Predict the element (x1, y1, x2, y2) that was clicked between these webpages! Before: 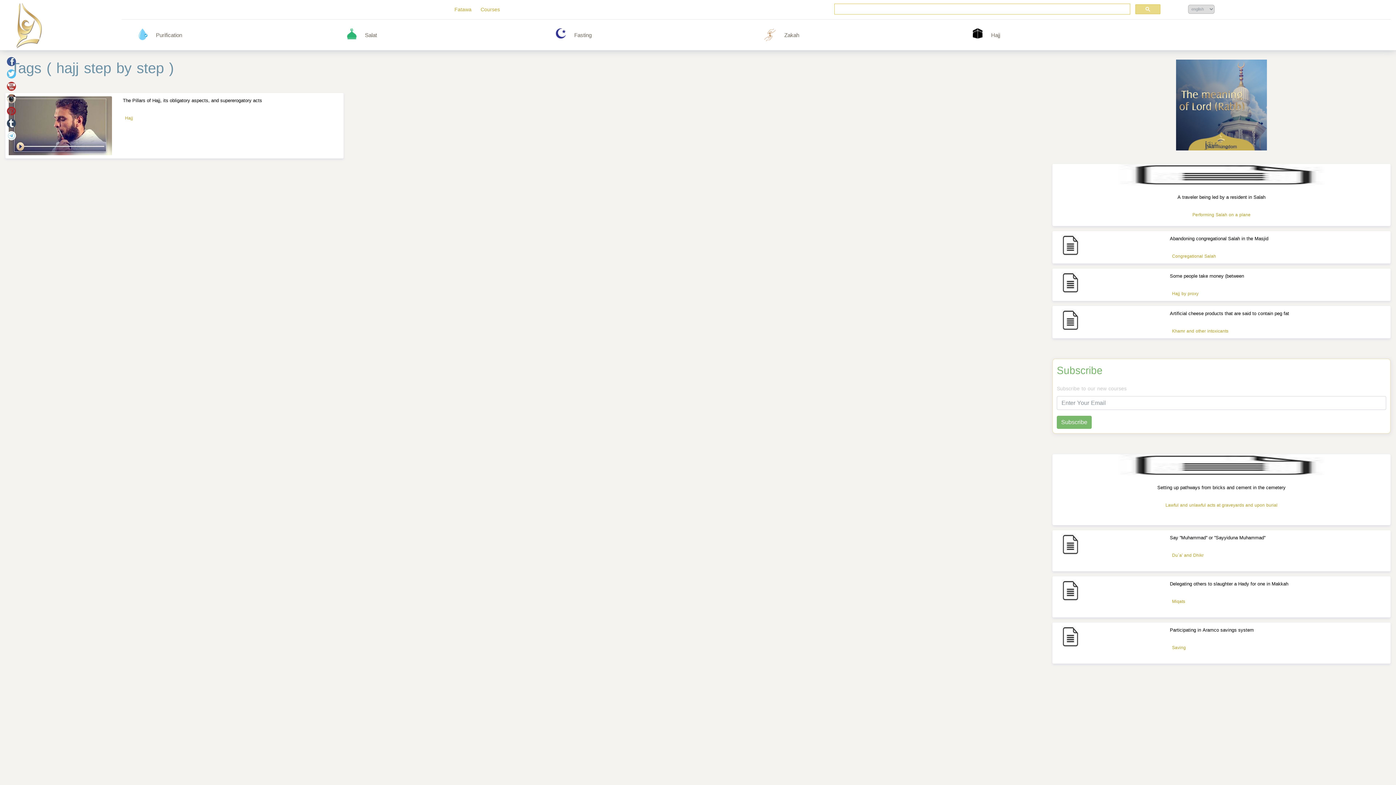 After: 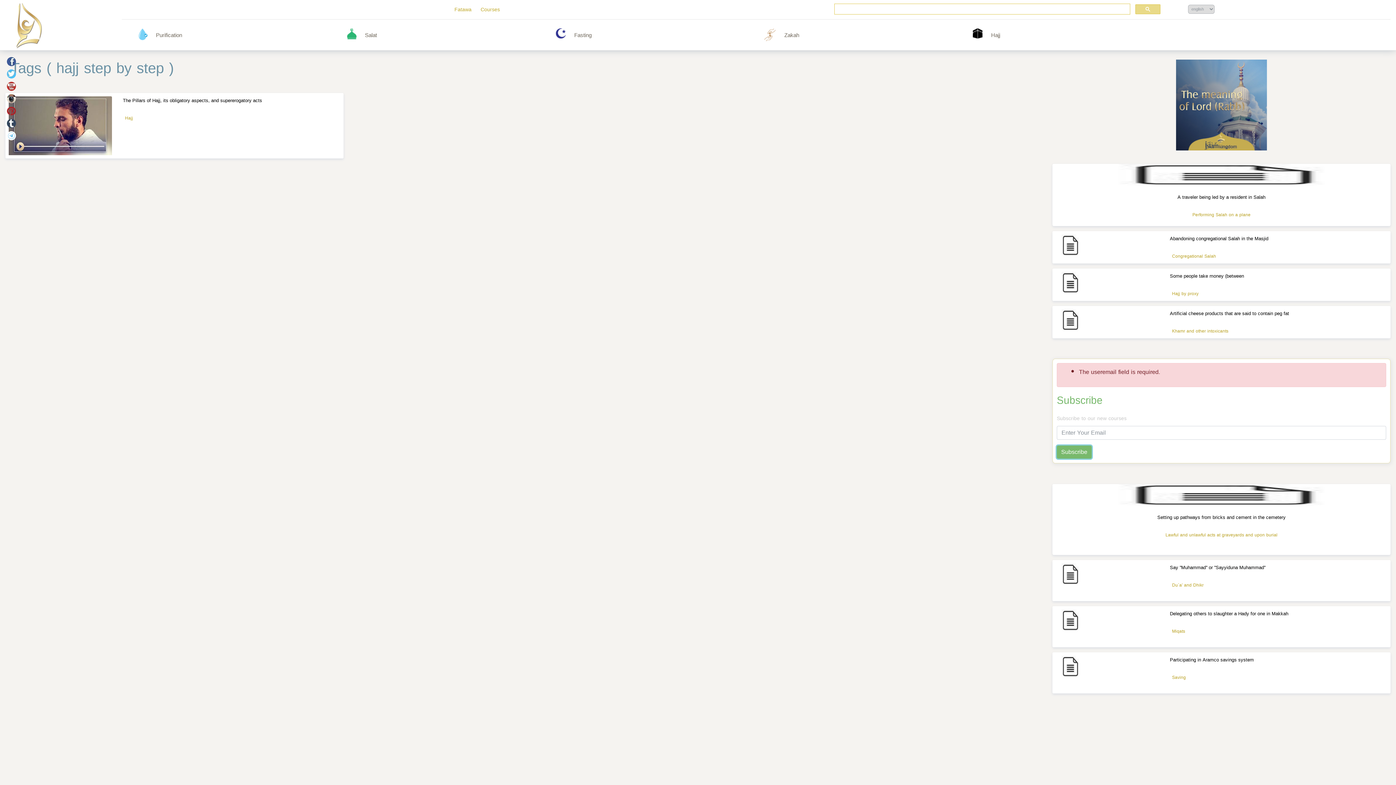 Action: label: Subscribe bbox: (1057, 416, 1092, 429)